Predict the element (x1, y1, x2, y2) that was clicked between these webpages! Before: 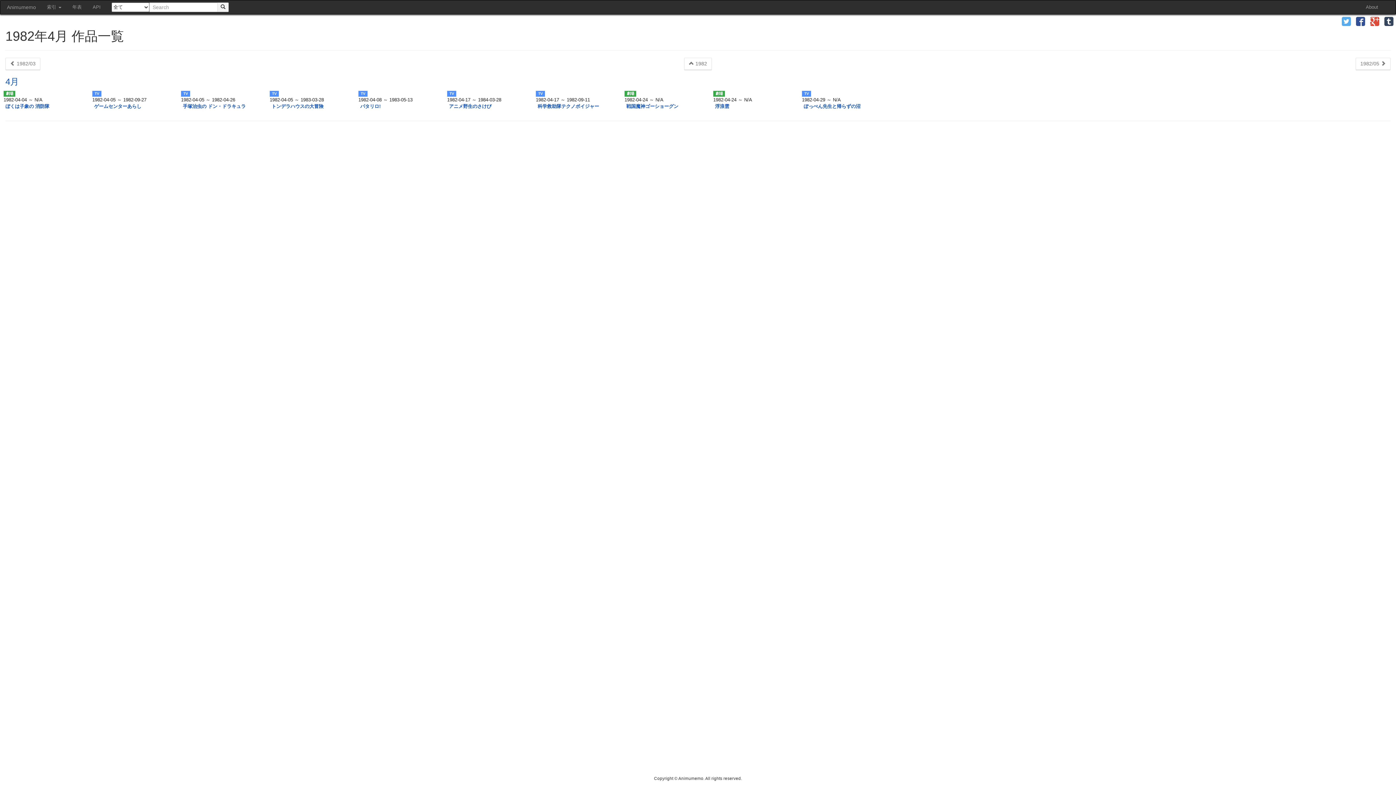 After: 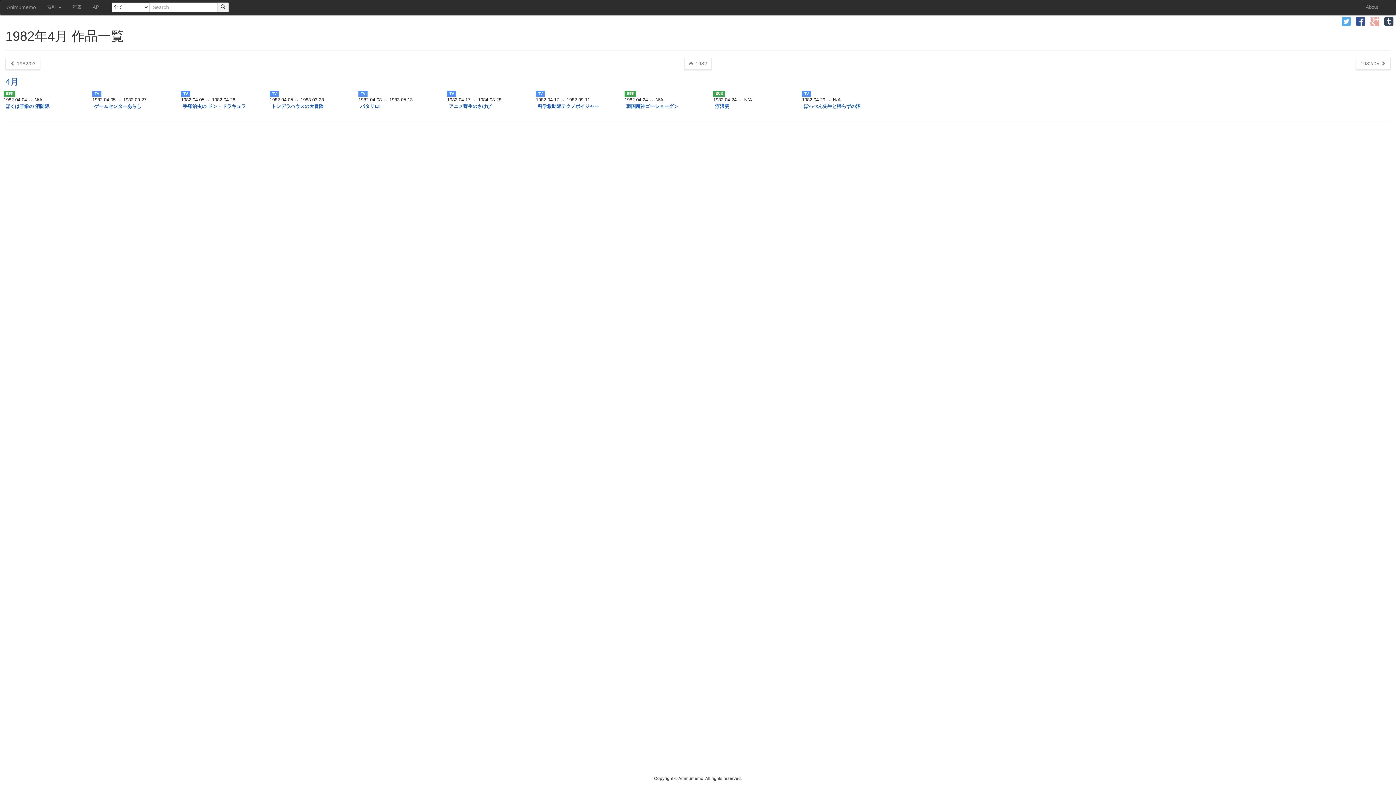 Action: bbox: (1370, 17, 1379, 27)